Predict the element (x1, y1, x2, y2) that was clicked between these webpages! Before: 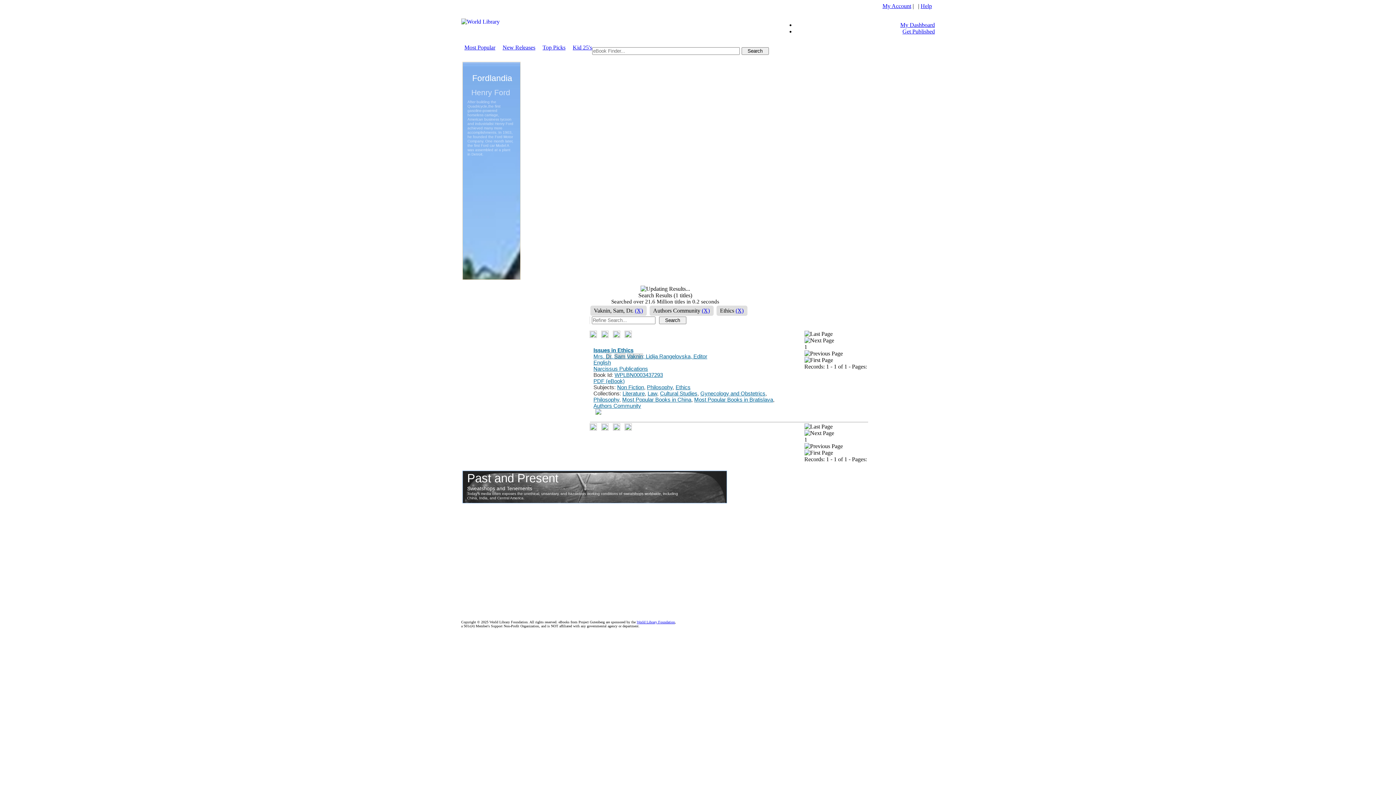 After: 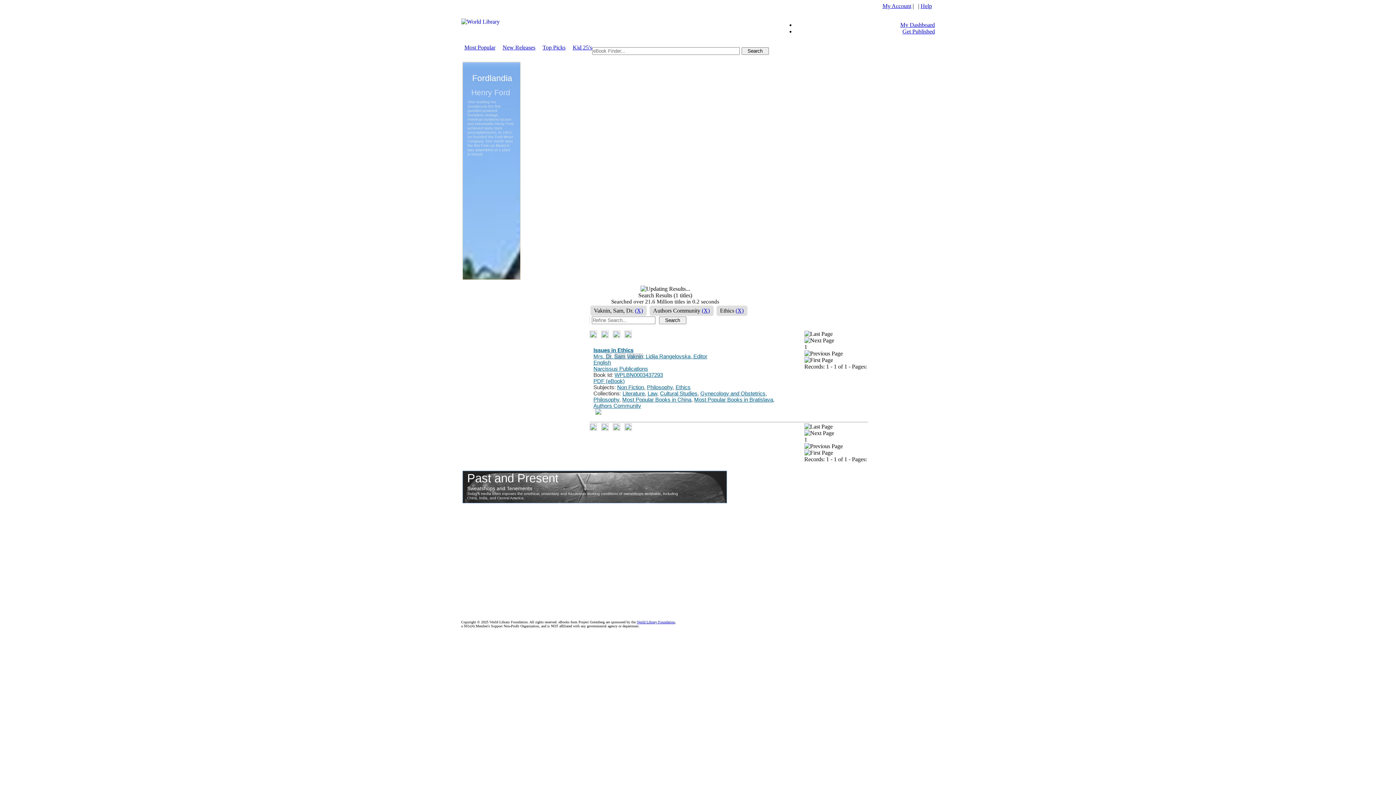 Action: bbox: (804, 330, 832, 337)